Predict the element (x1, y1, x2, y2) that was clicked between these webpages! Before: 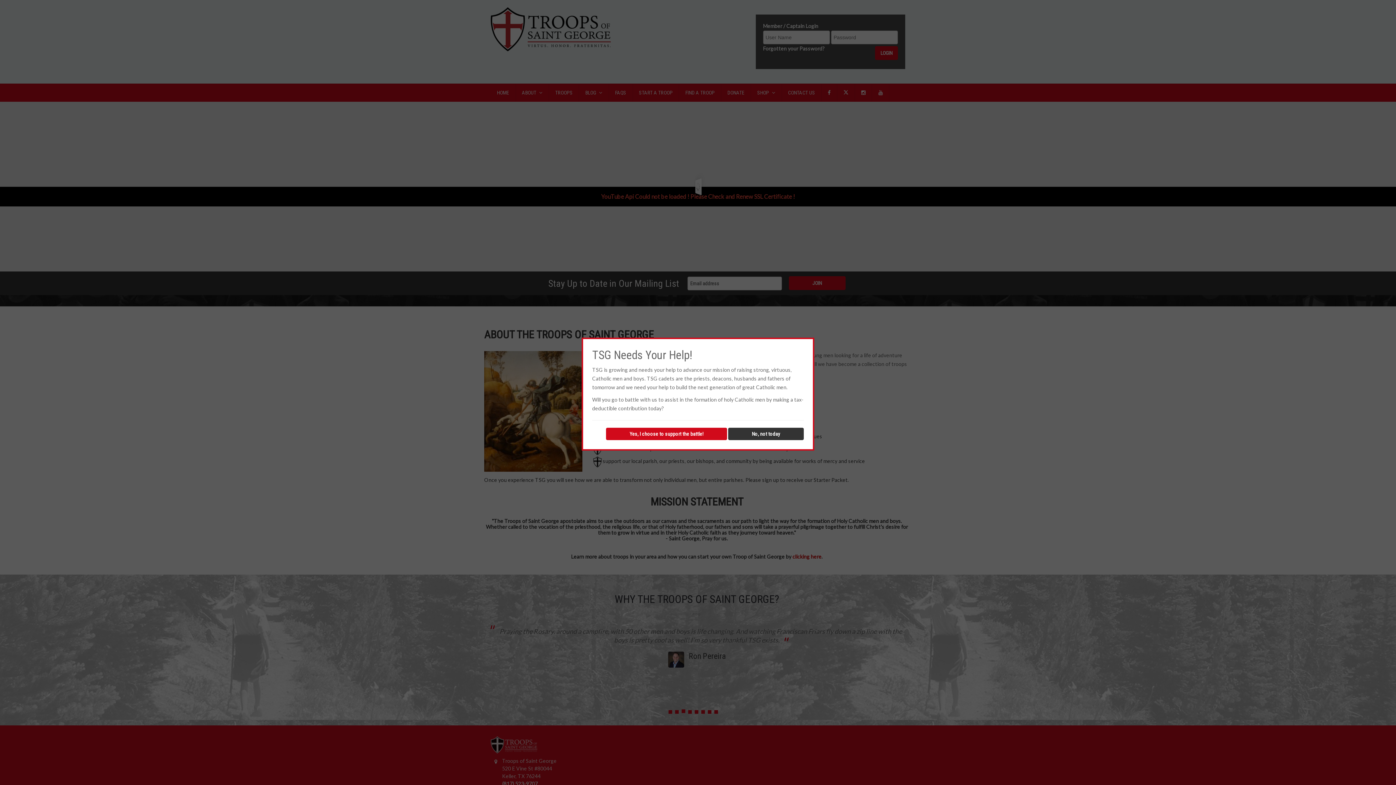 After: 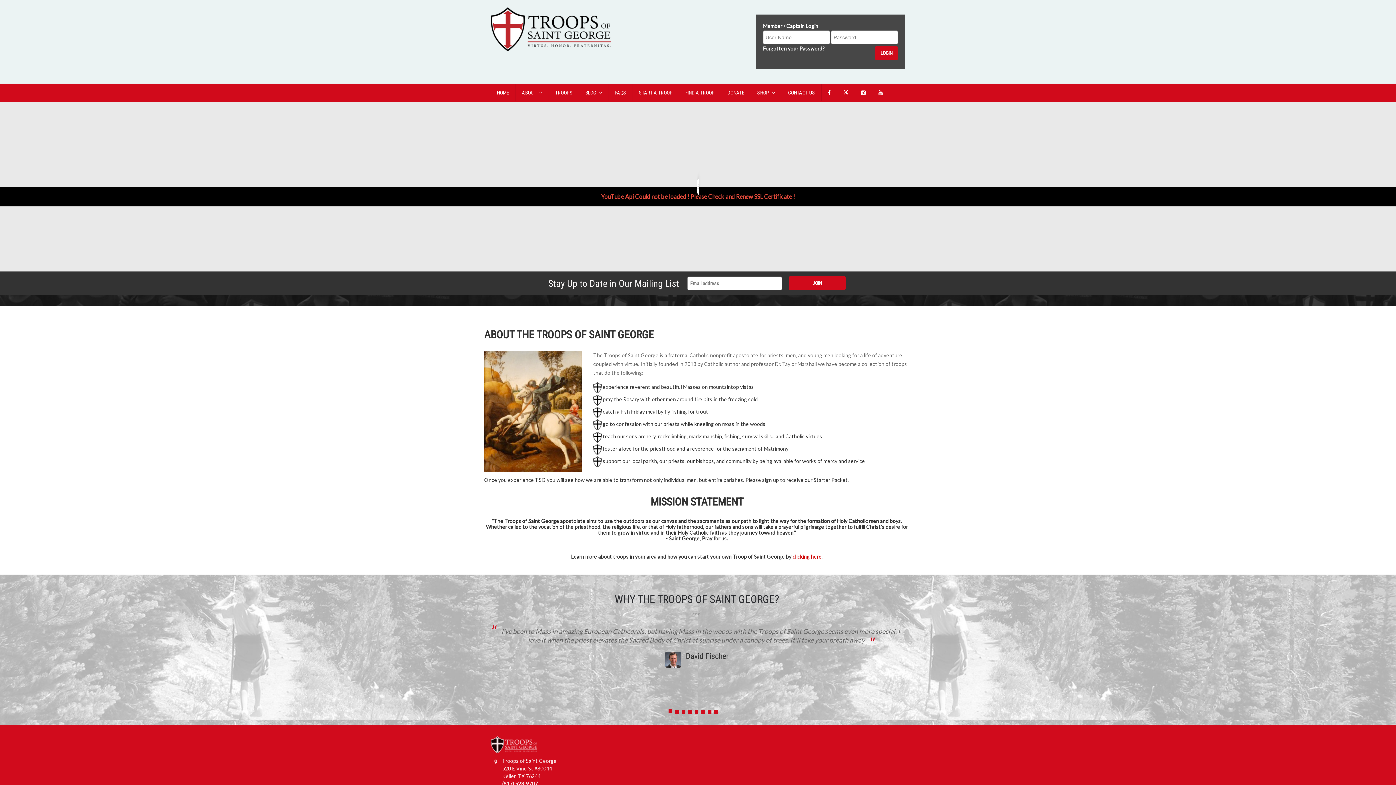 Action: label: No, not today bbox: (728, 427, 804, 440)